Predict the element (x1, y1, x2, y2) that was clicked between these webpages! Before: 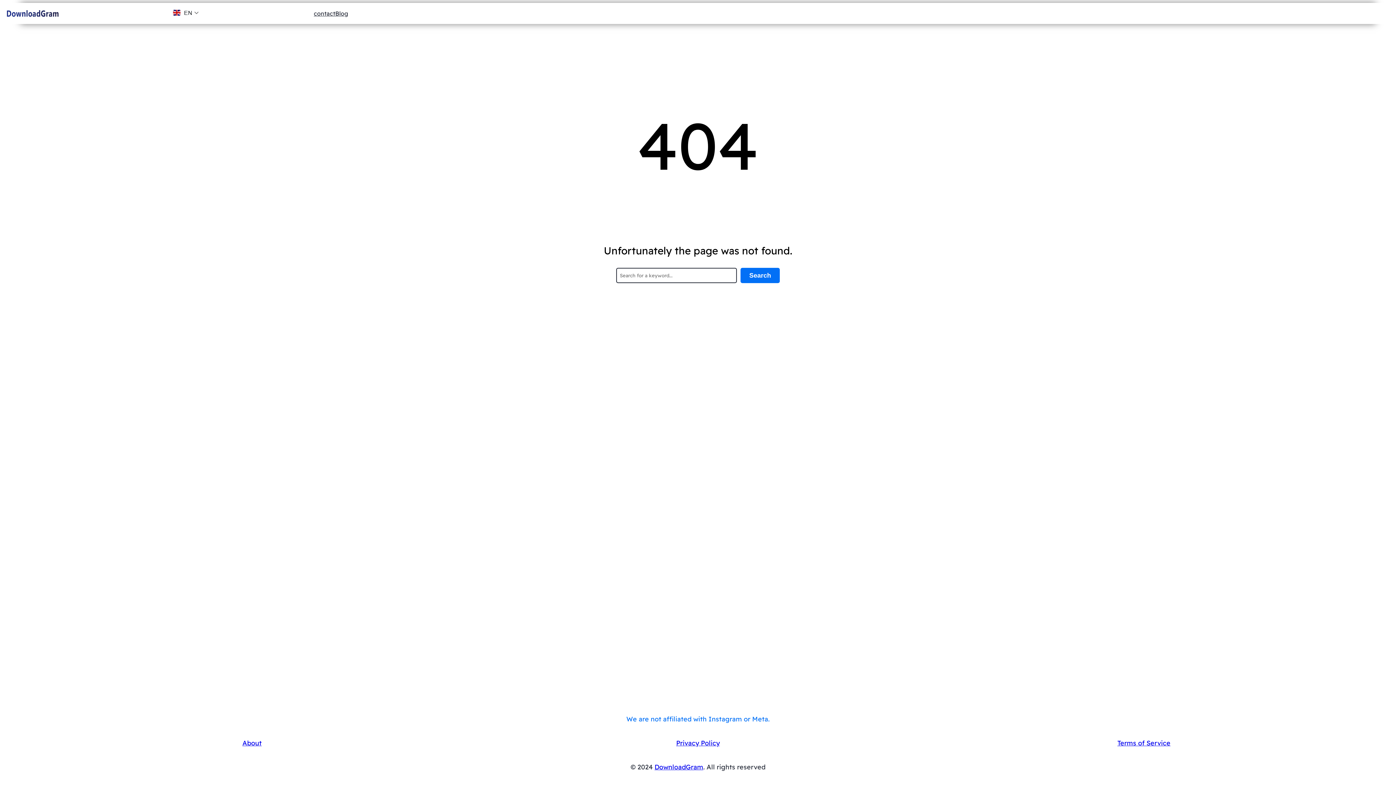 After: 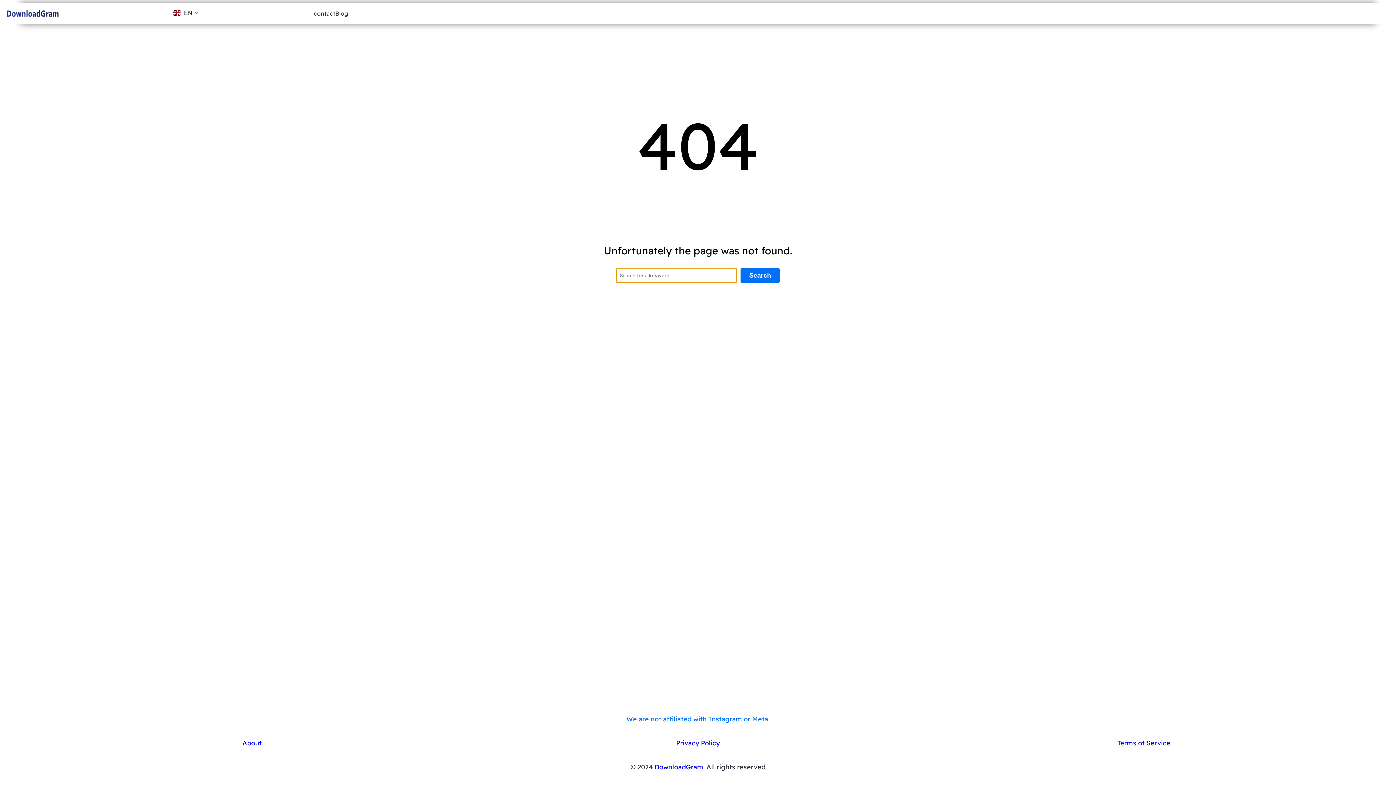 Action: bbox: (740, 268, 780, 283) label: Search